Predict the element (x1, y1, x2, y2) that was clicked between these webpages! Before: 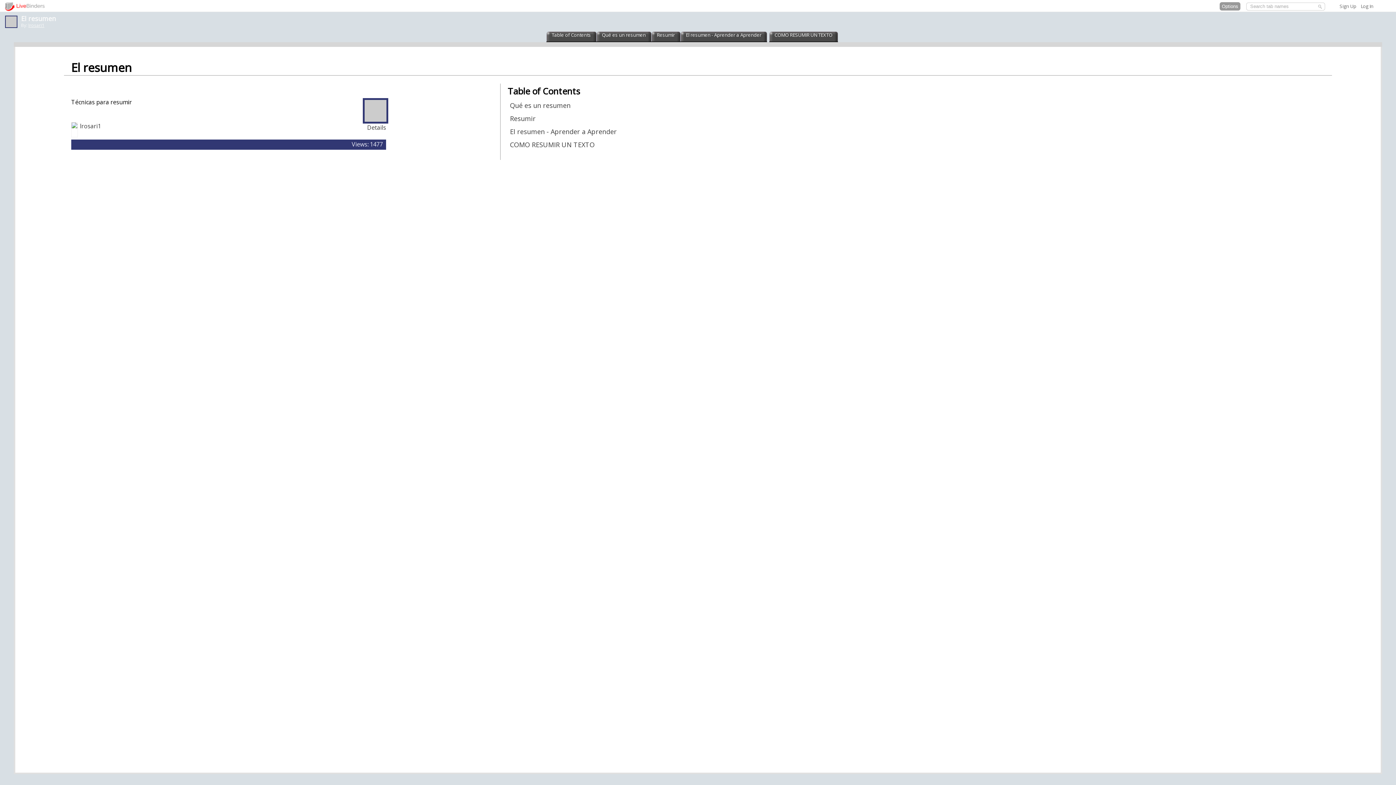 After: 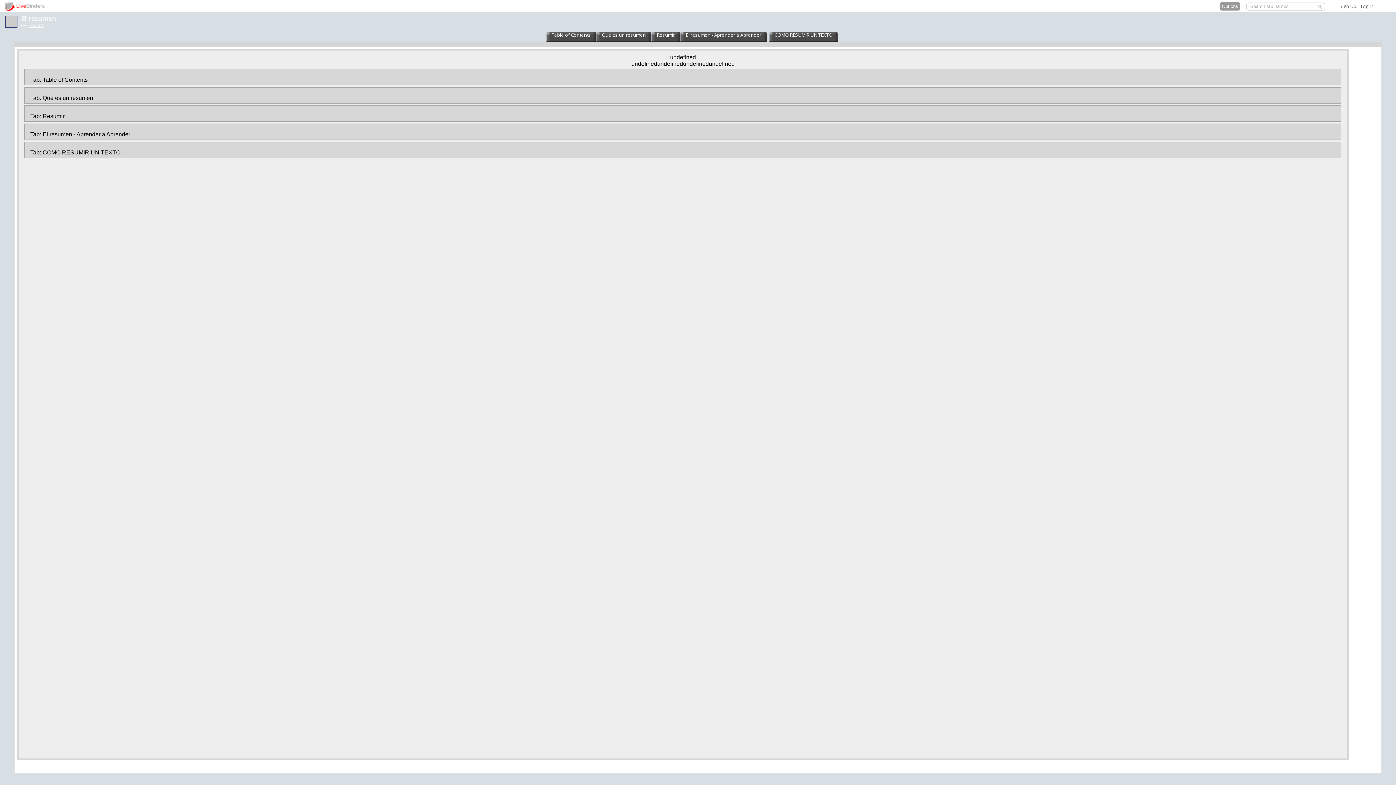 Action: bbox: (367, 123, 386, 131) label: Details